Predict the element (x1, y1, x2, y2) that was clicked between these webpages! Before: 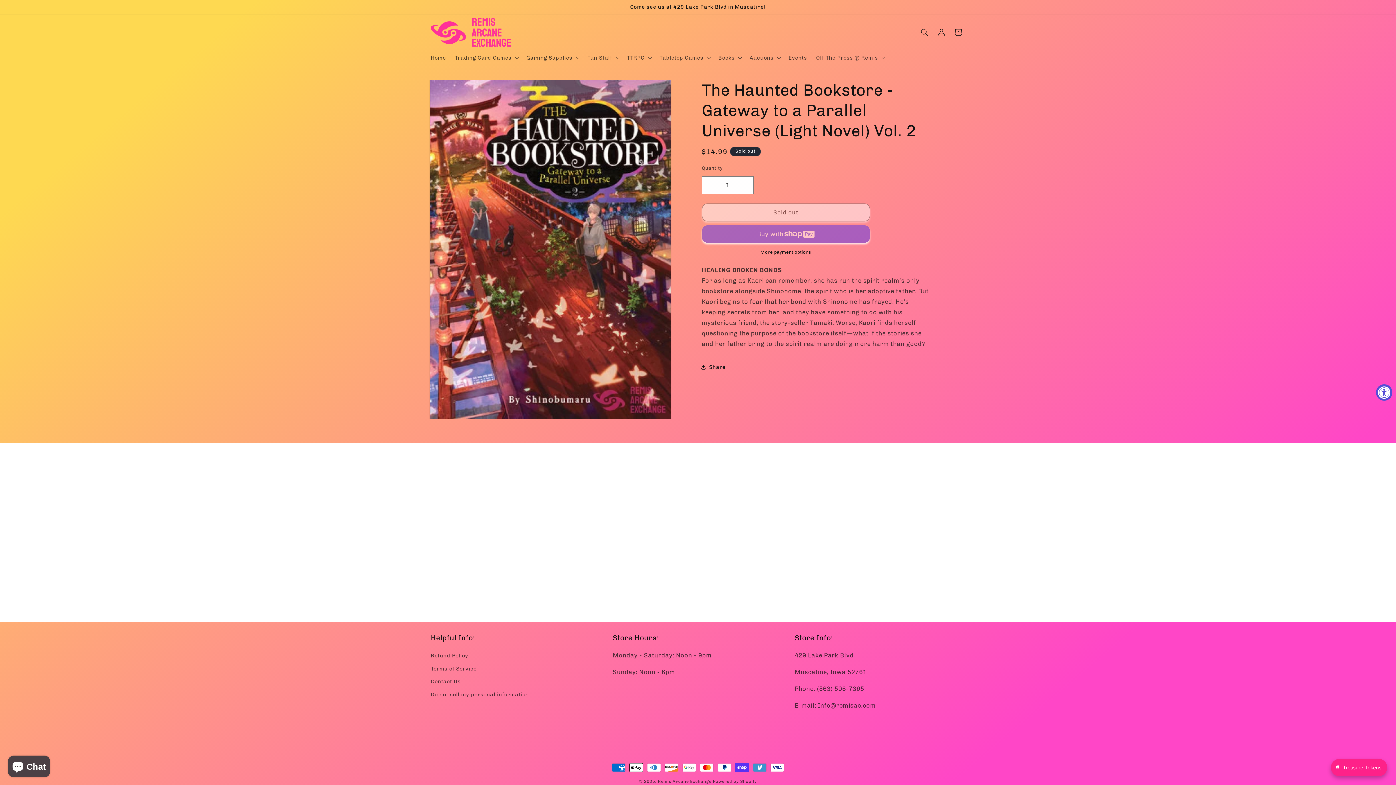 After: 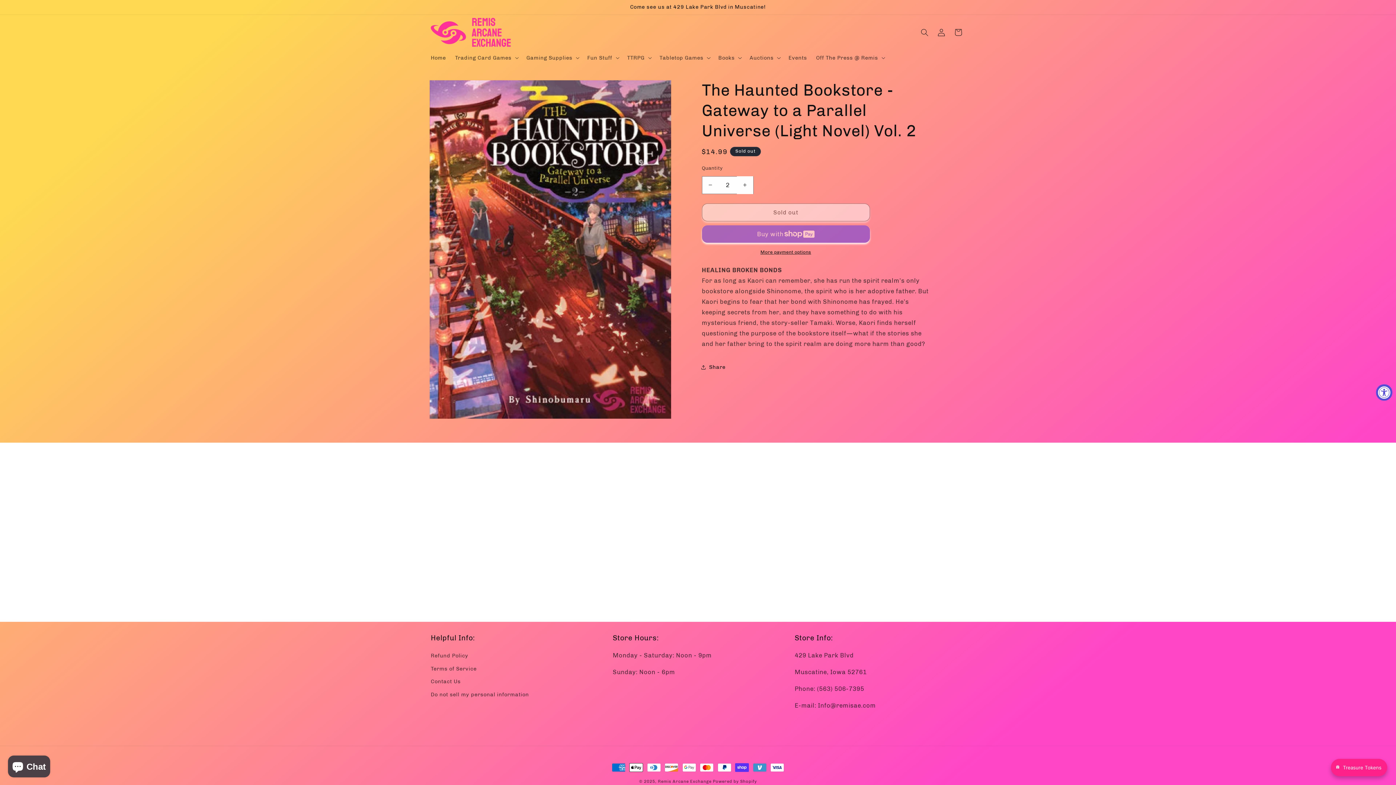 Action: bbox: (736, 176, 753, 194) label: Increase quantity for The Haunted Bookstore - Gateway to a Parallel Universe (Light Novel) Vol. 2